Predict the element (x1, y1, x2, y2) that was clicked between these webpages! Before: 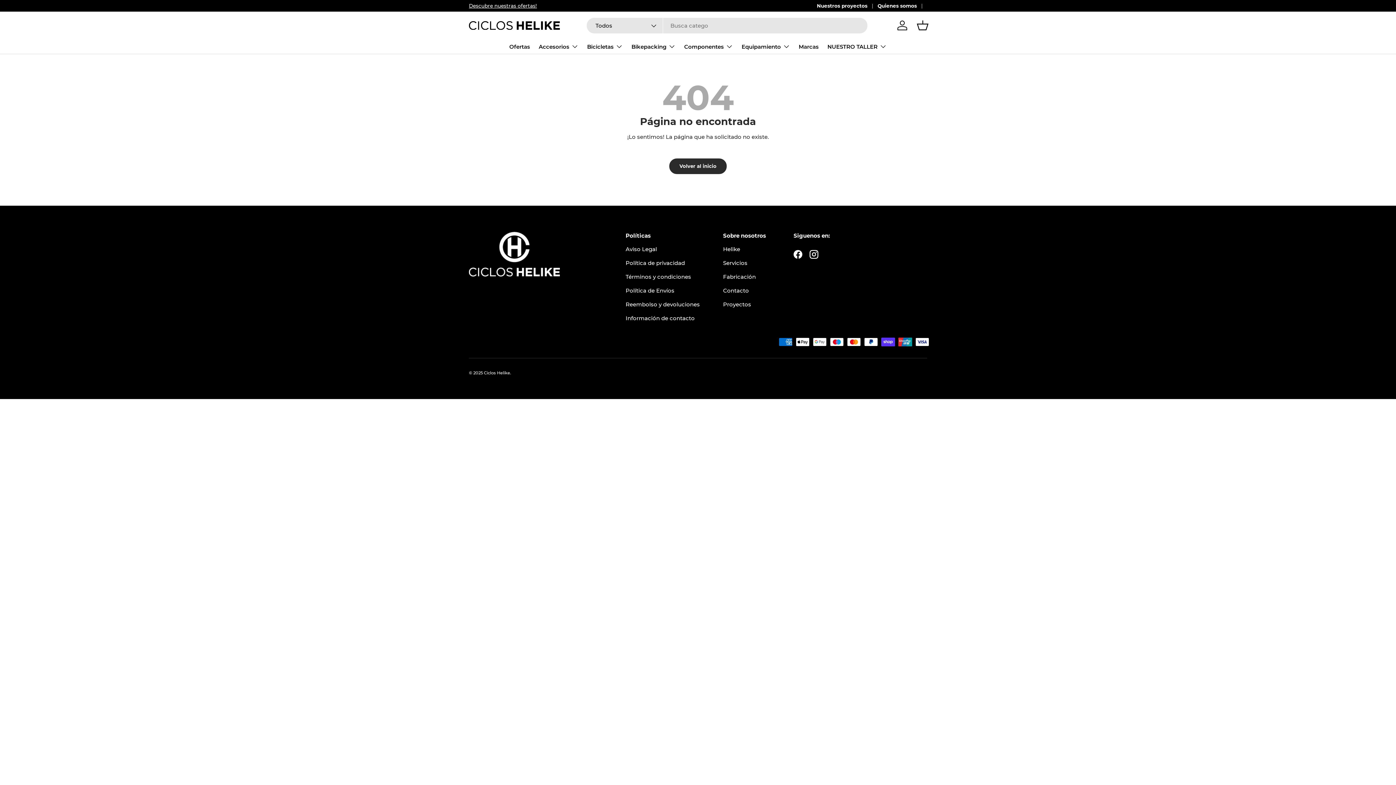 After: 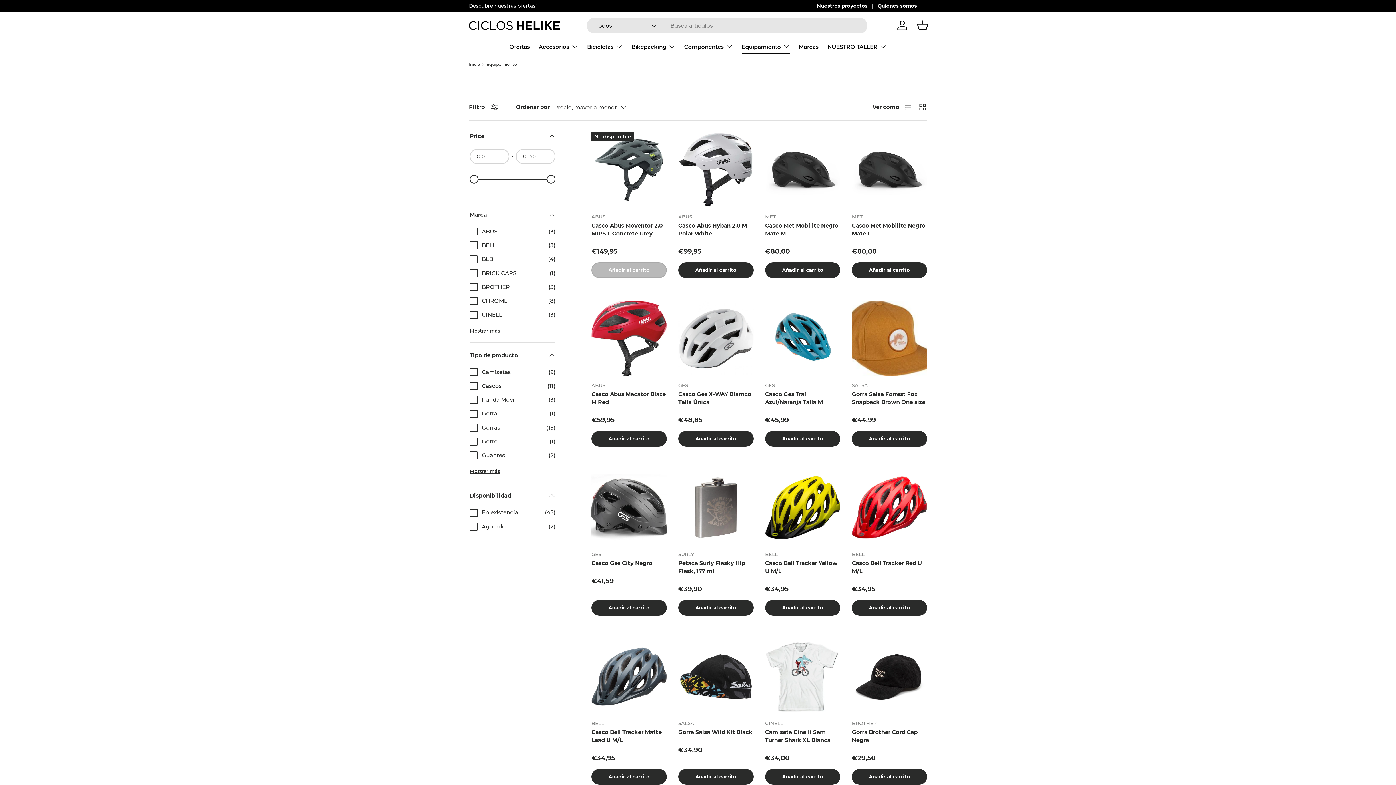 Action: label: Equipamiento bbox: (741, 39, 790, 53)